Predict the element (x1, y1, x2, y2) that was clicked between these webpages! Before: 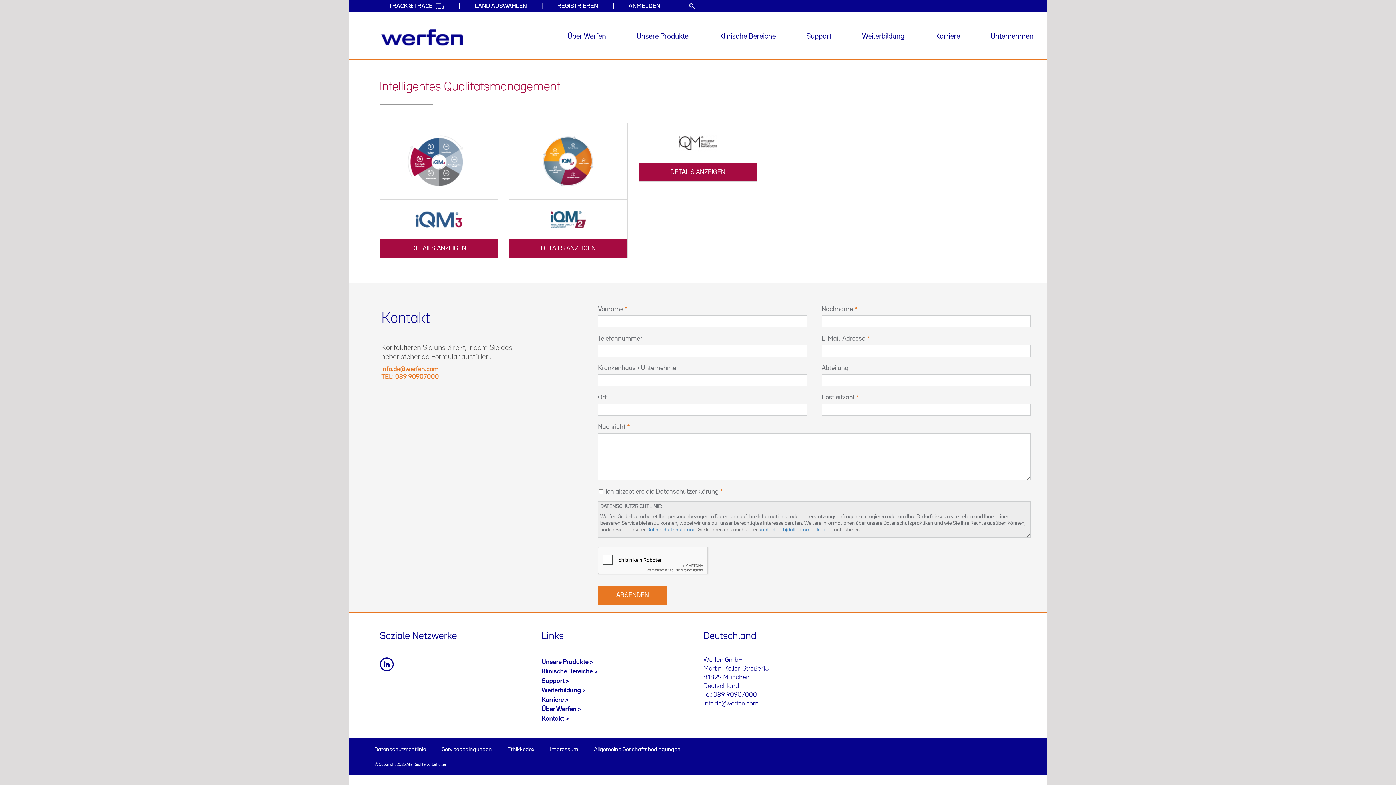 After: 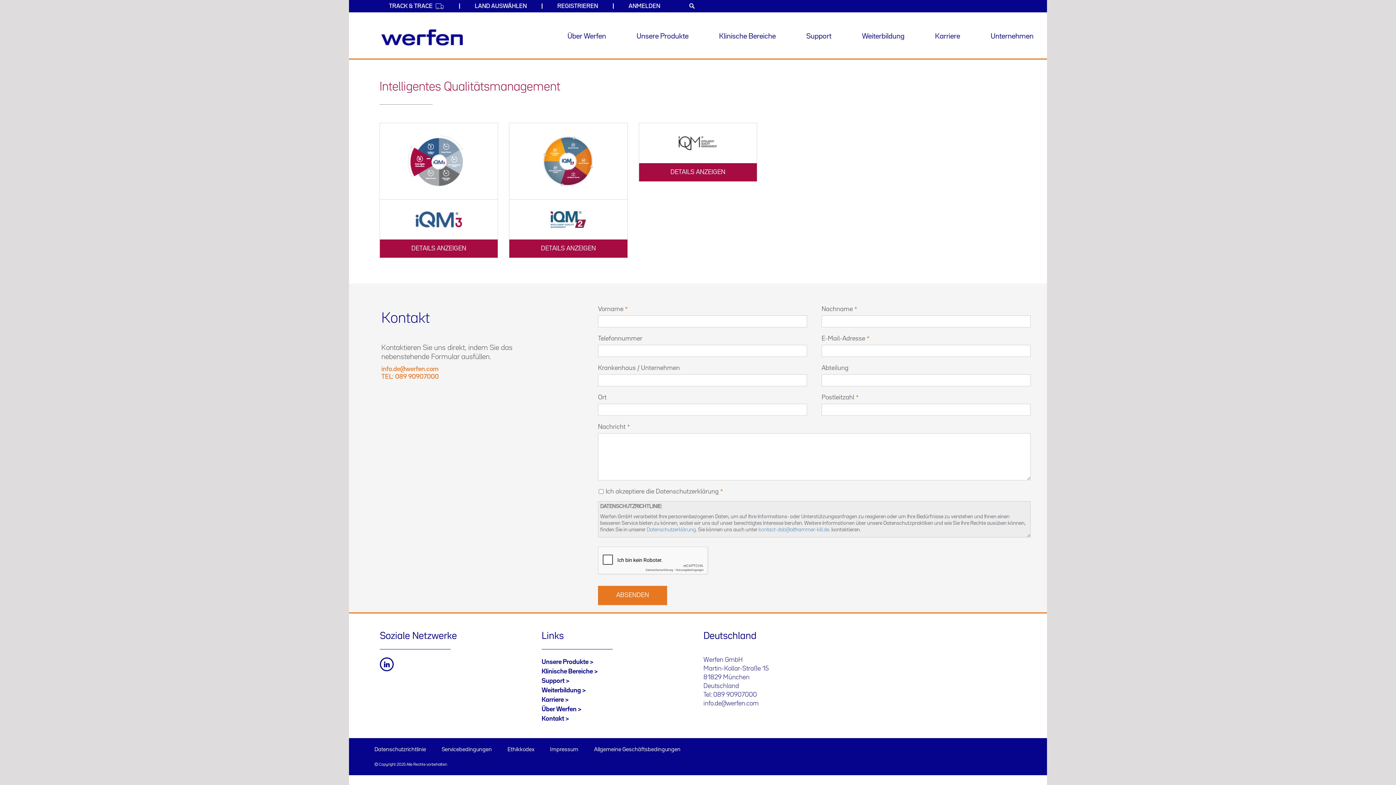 Action: label: Allgemeine Geschäftsbedingungen bbox: (594, 747, 680, 752)